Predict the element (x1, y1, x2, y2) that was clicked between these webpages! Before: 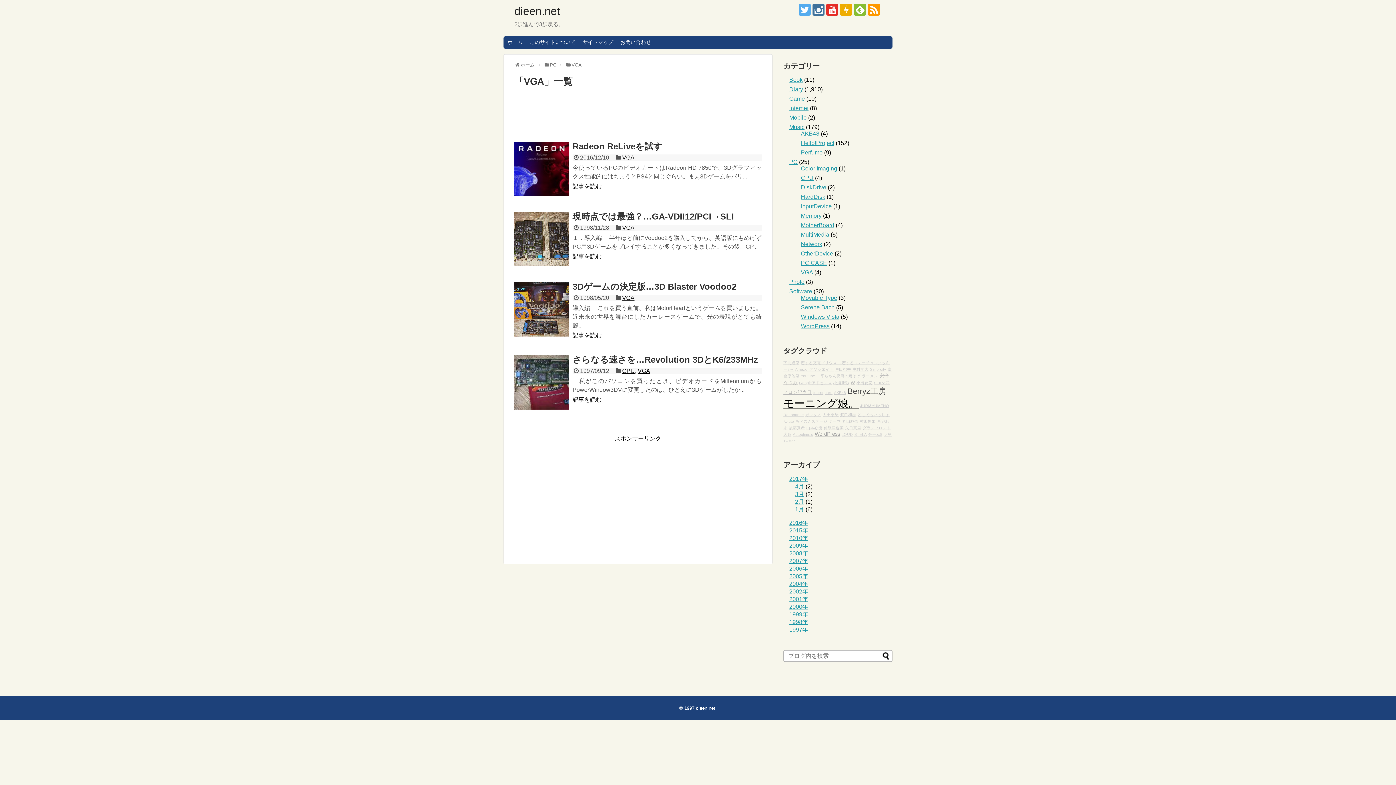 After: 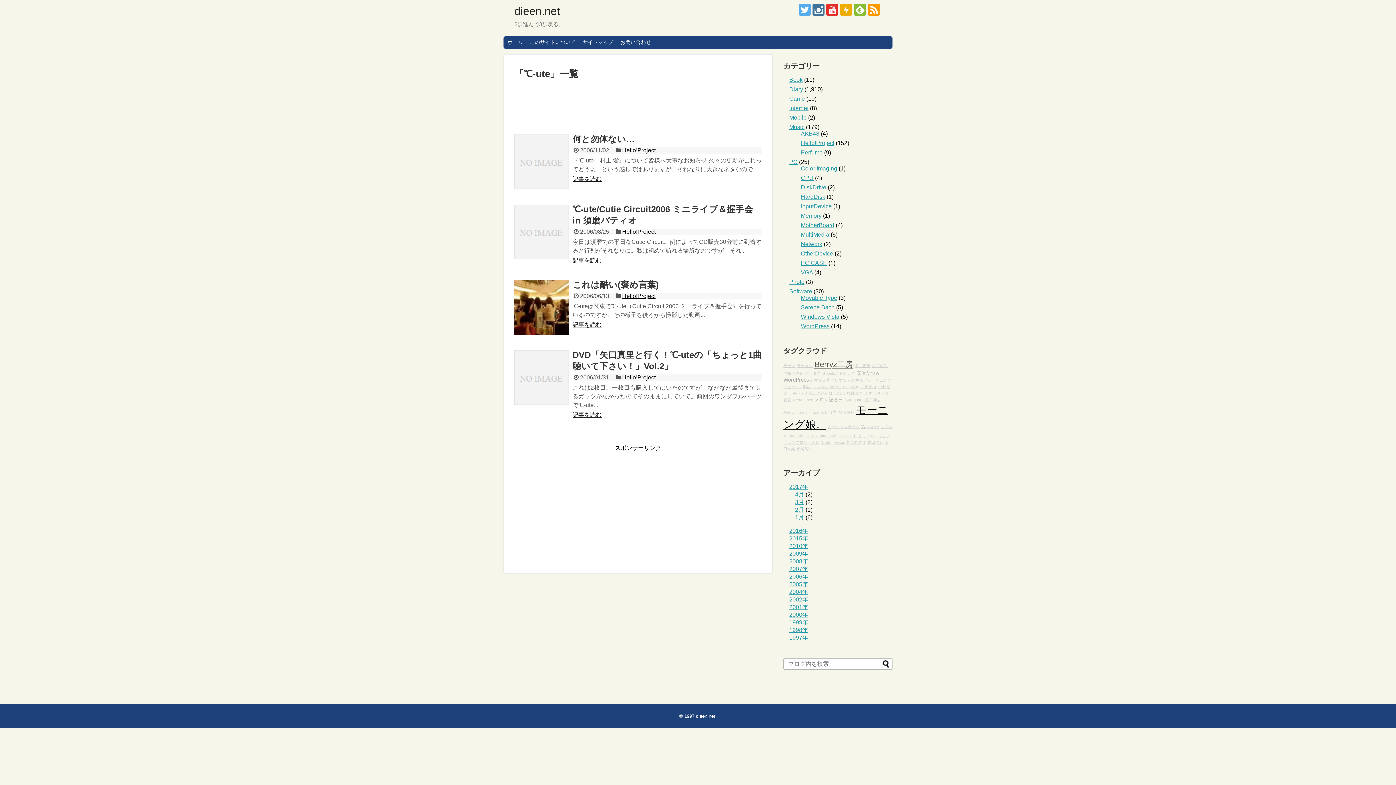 Action: label: ℃-ute bbox: (783, 419, 794, 423)